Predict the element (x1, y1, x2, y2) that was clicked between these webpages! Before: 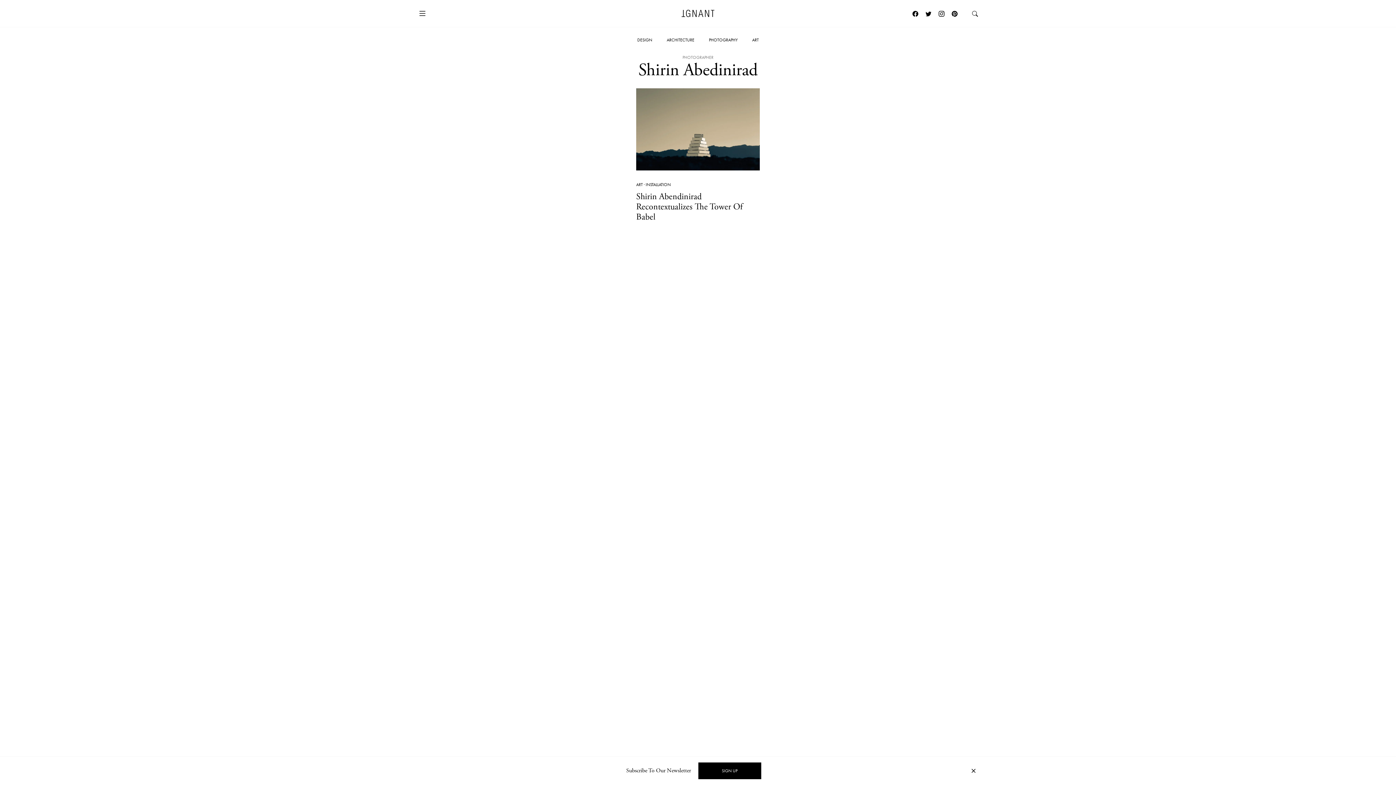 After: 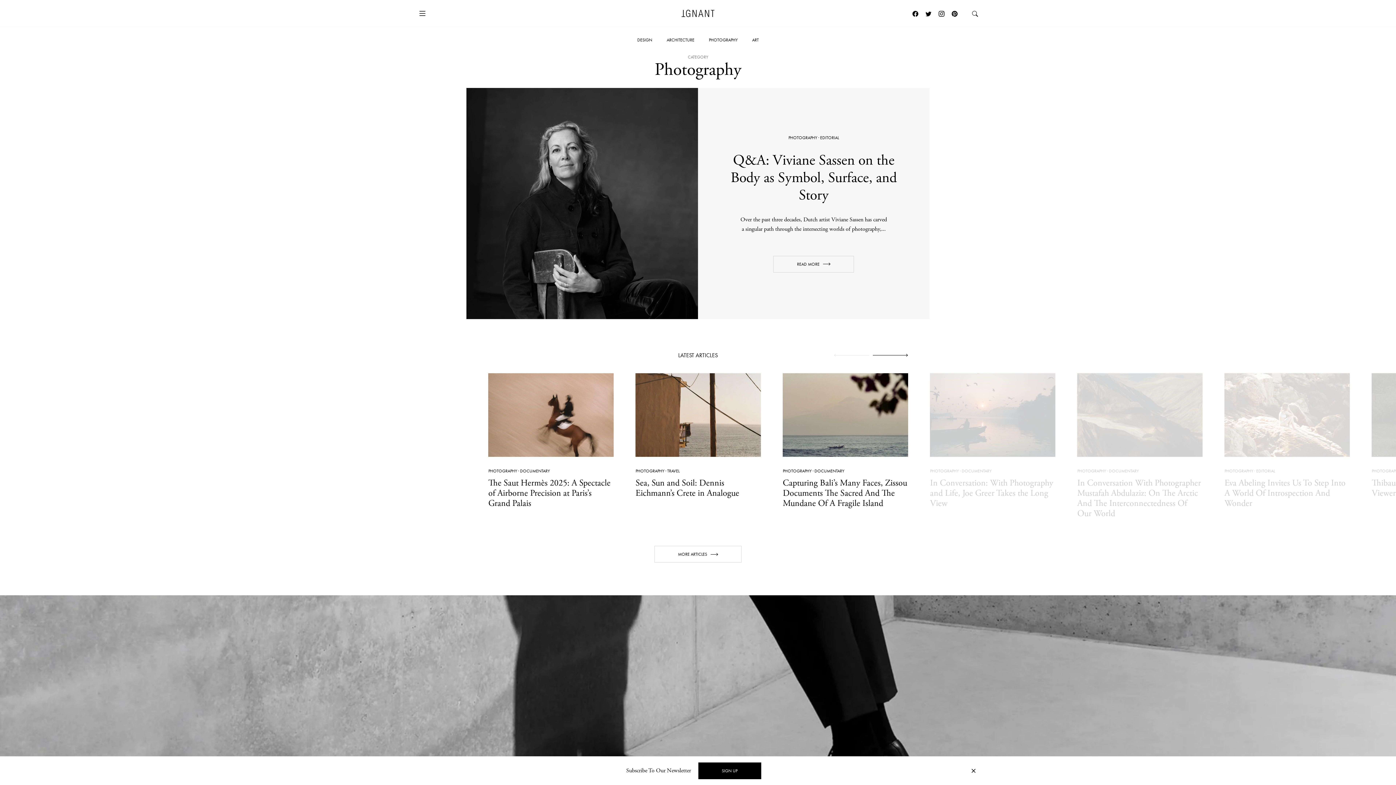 Action: bbox: (701, 27, 745, 52) label: PHOTOGRAPHY